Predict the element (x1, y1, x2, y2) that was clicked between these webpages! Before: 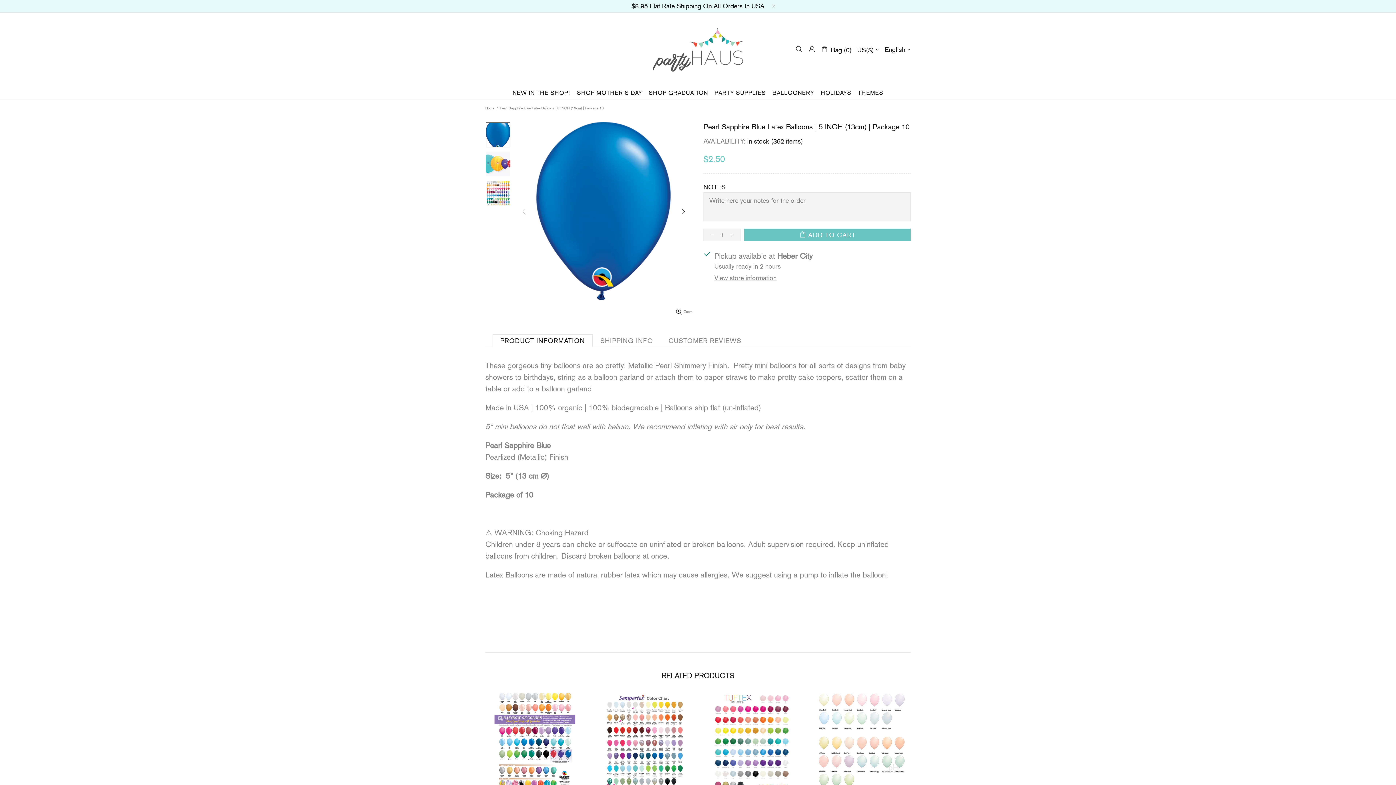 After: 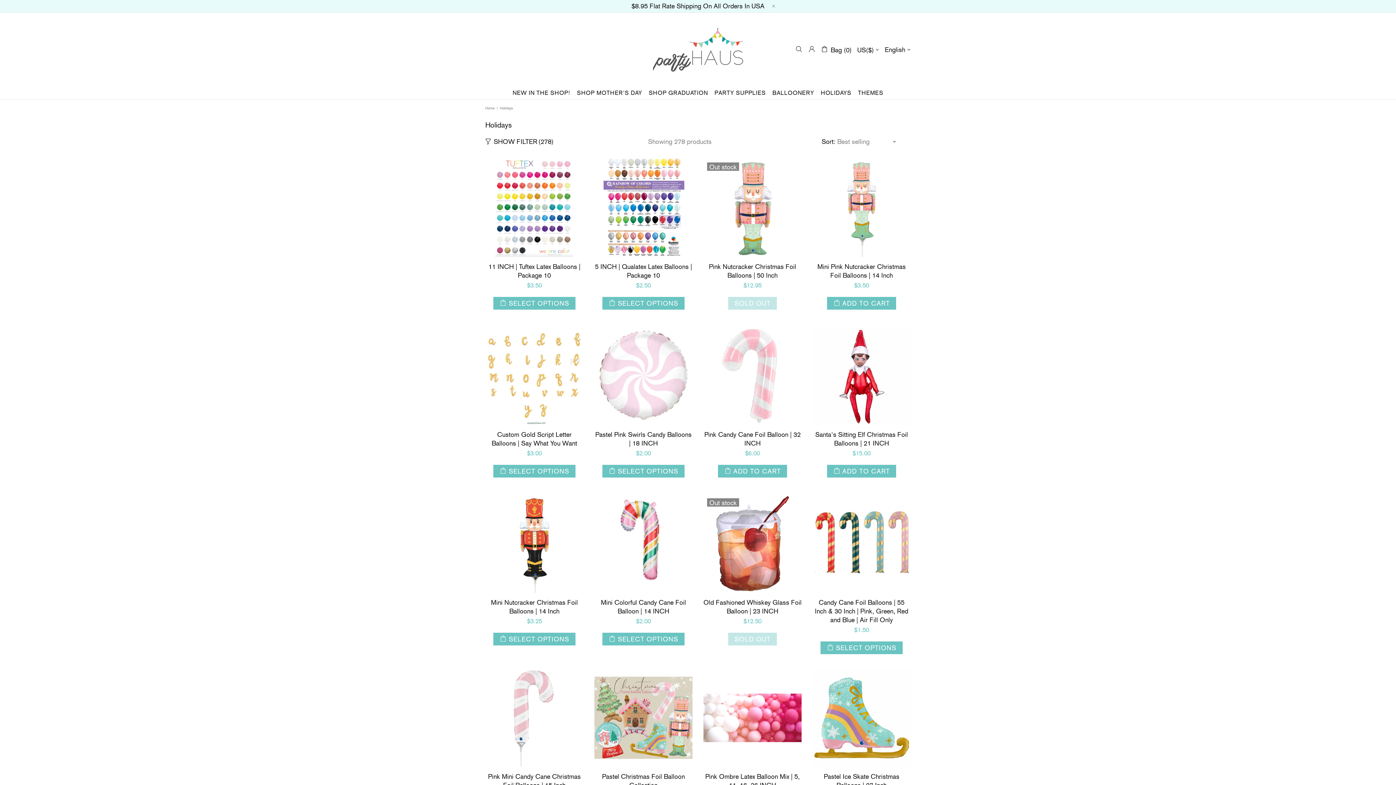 Action: label: HOLIDAYS bbox: (817, 85, 854, 100)